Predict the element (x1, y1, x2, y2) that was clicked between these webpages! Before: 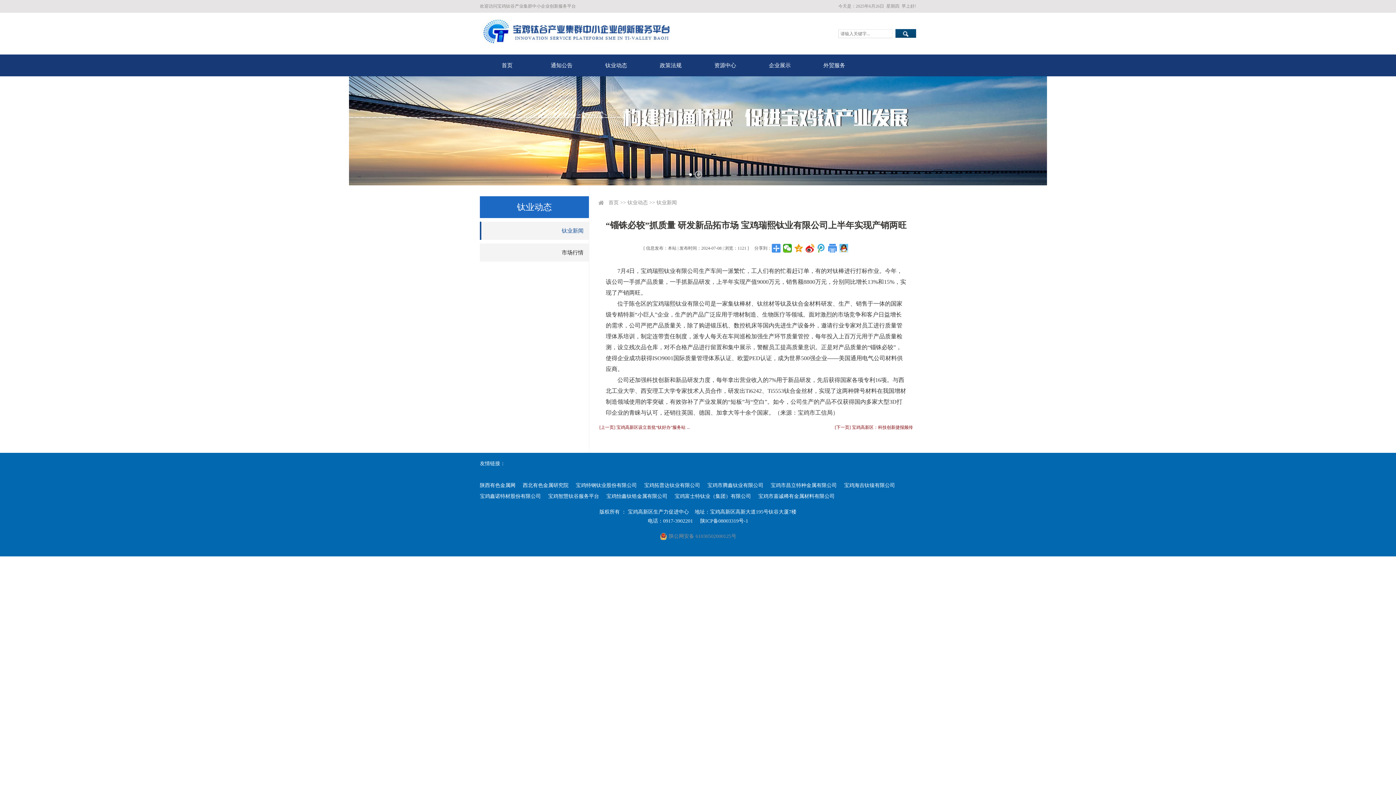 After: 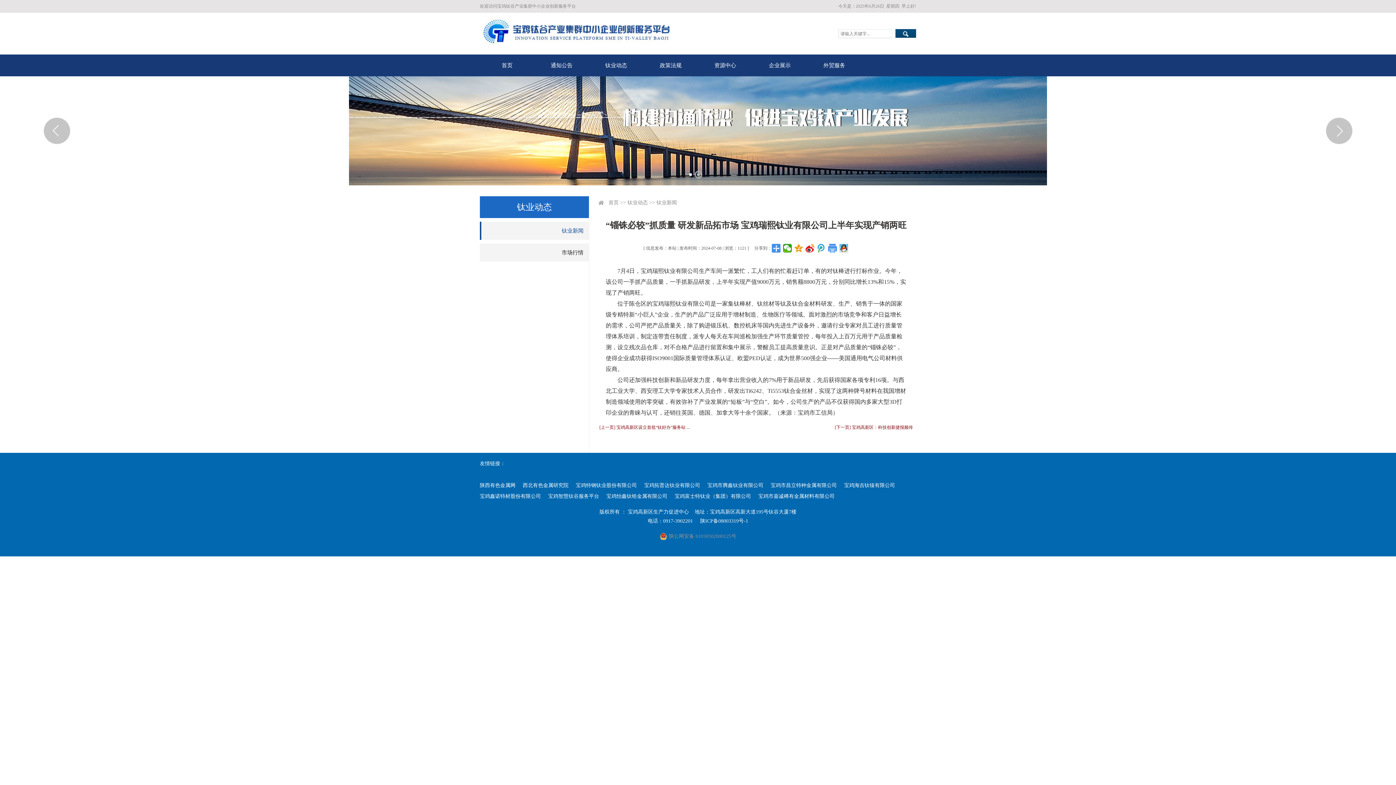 Action: bbox: (695, 170, 702, 178)